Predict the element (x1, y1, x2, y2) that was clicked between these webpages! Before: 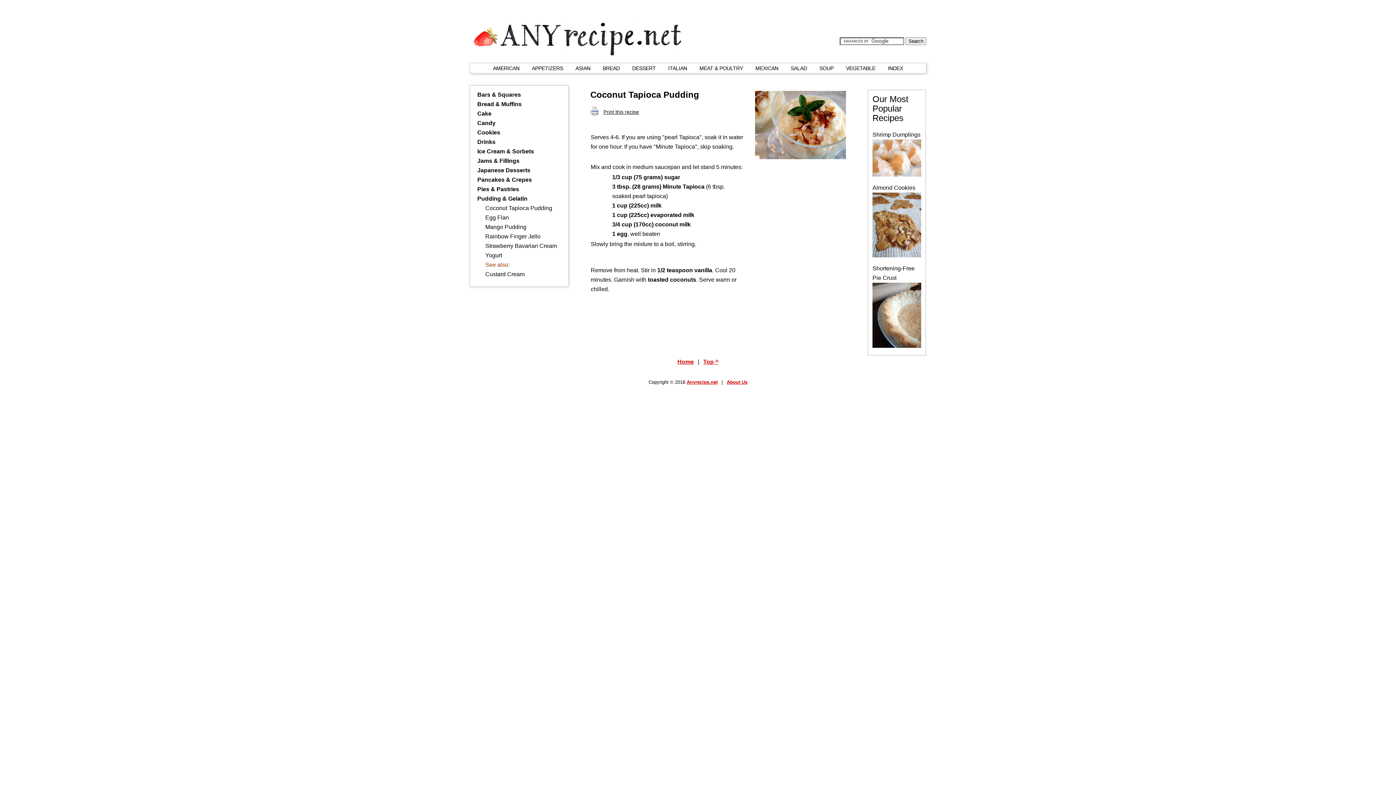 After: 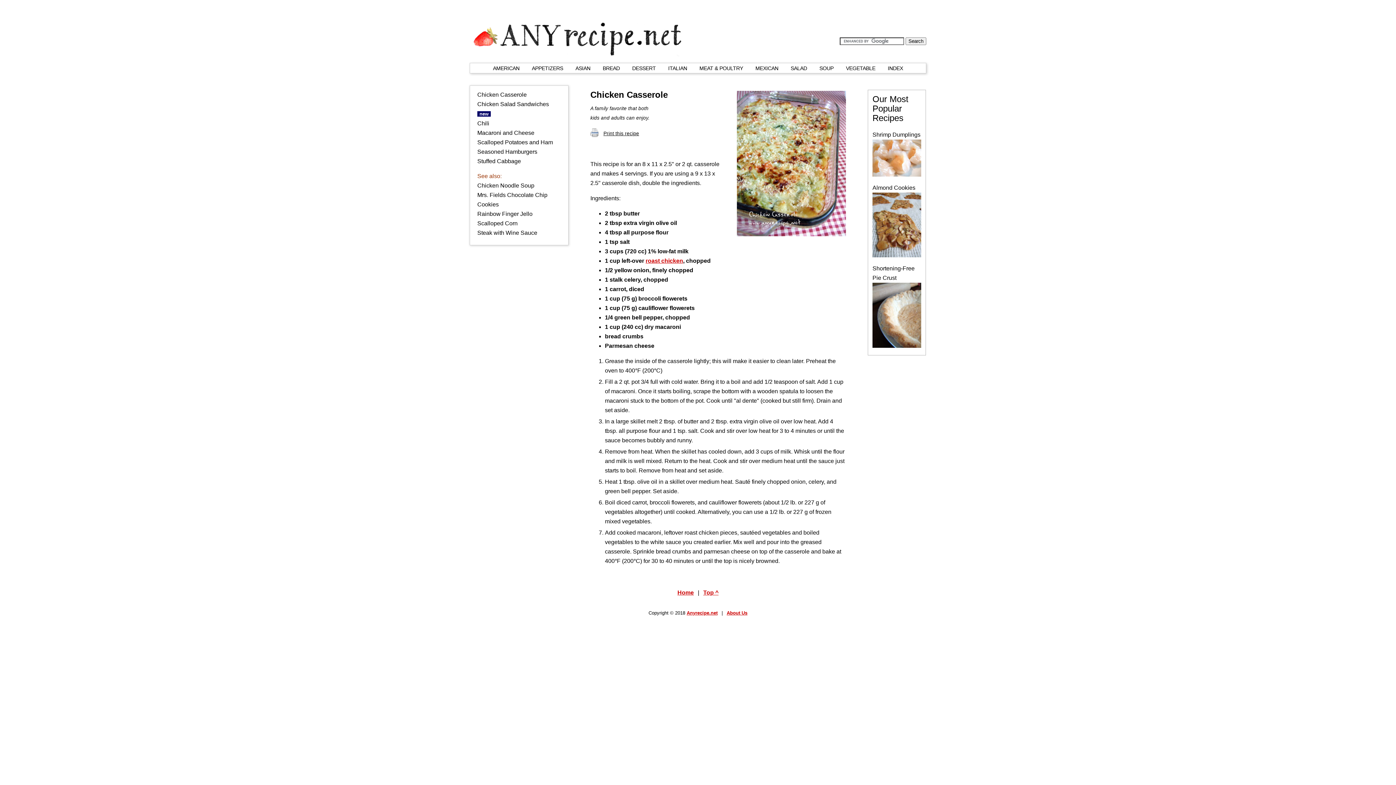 Action: bbox: (493, 65, 519, 71) label: AMERICAN